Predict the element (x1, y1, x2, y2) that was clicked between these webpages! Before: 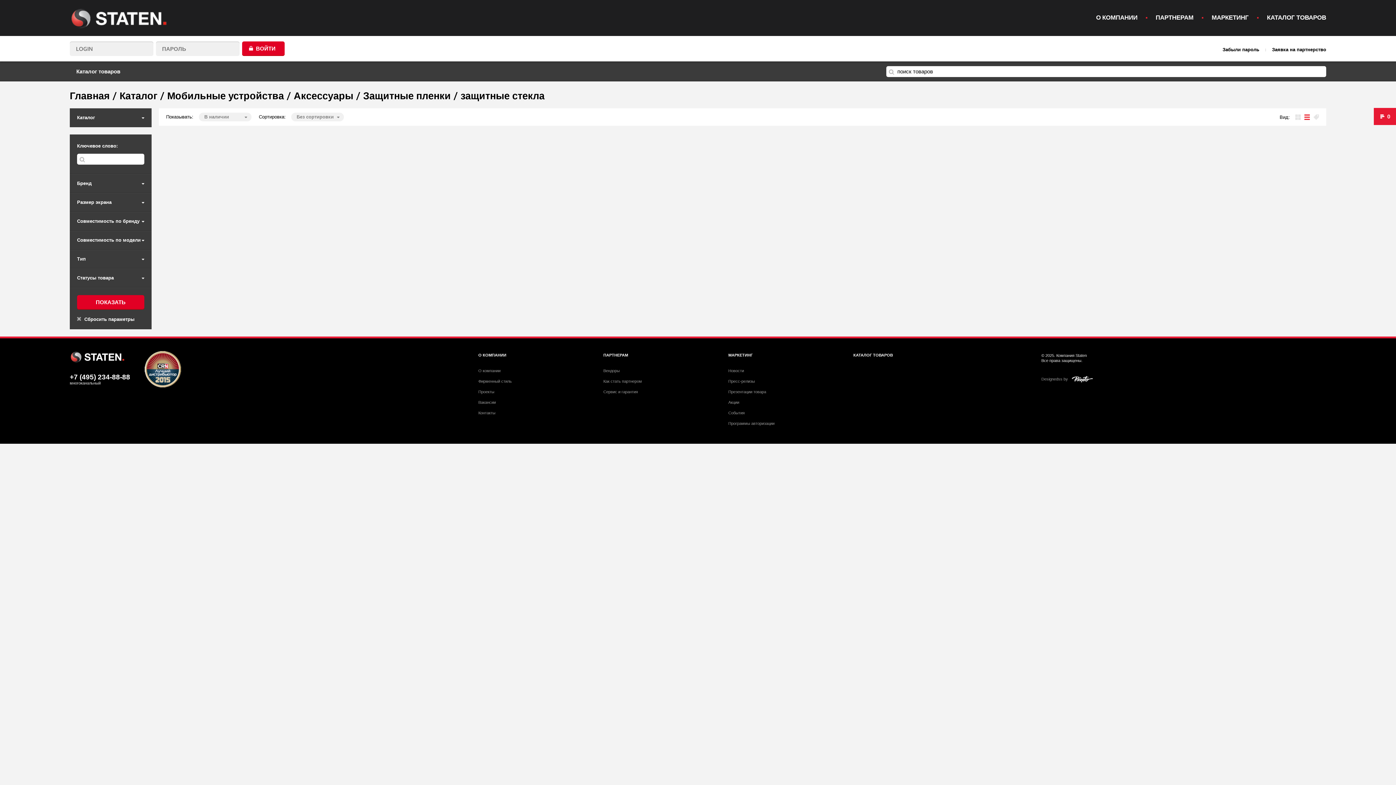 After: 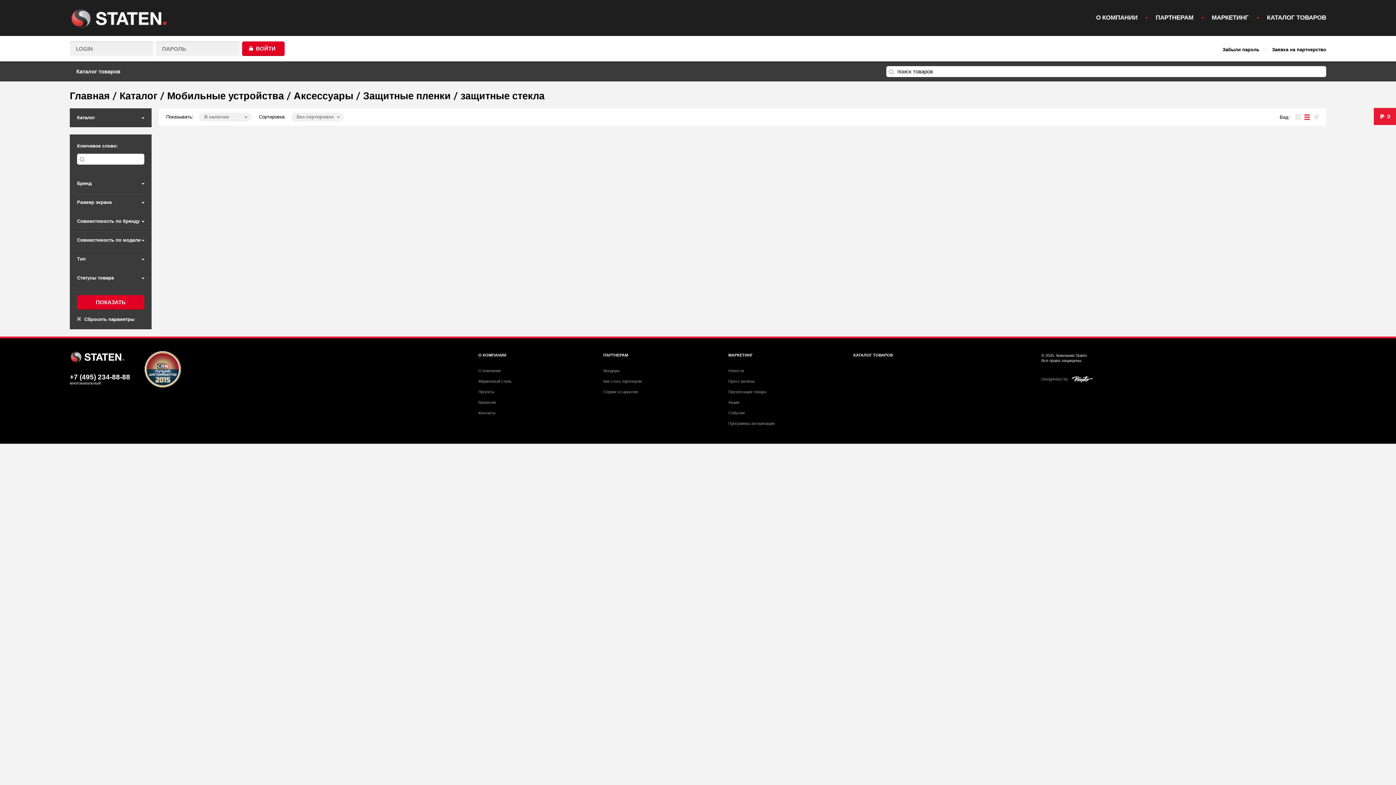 Action: label:   bbox: (1304, 114, 1310, 120)